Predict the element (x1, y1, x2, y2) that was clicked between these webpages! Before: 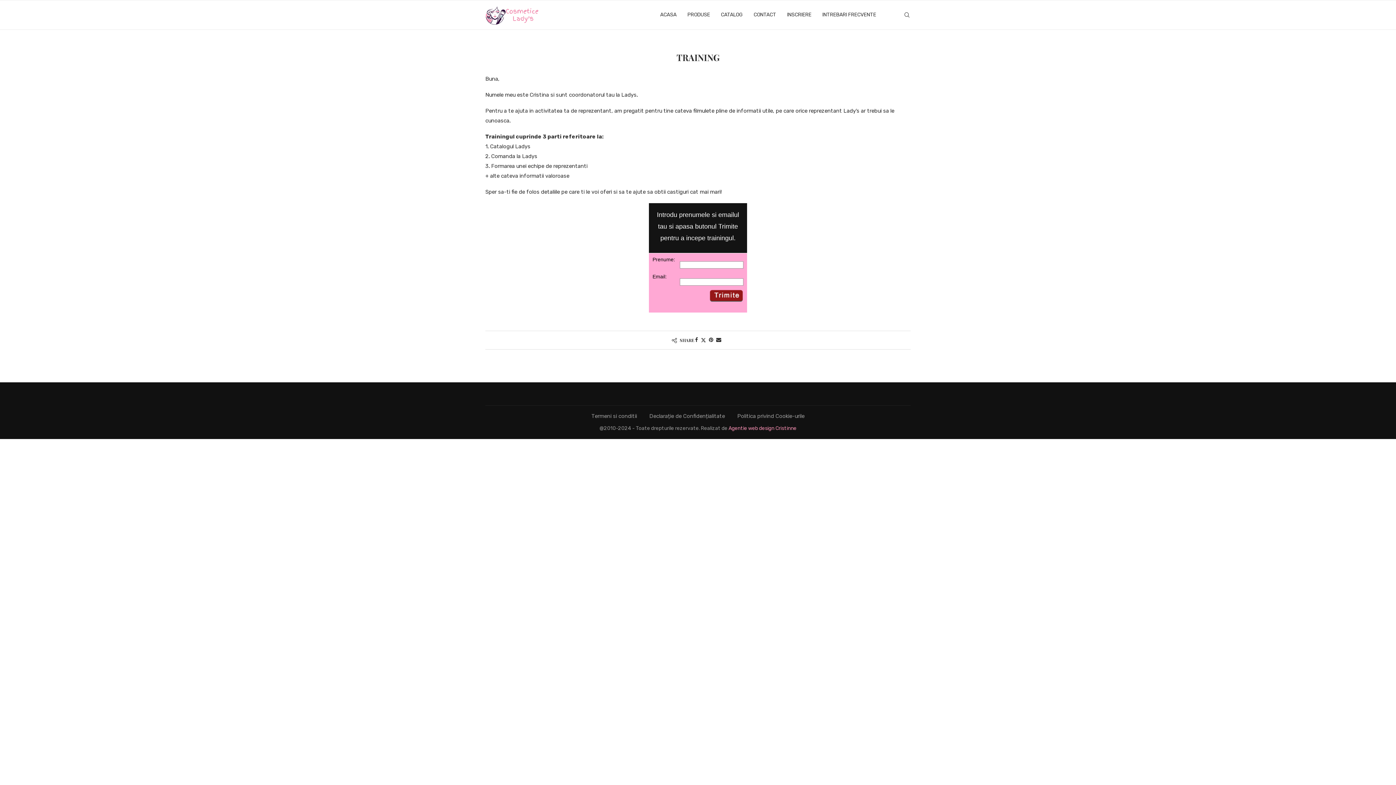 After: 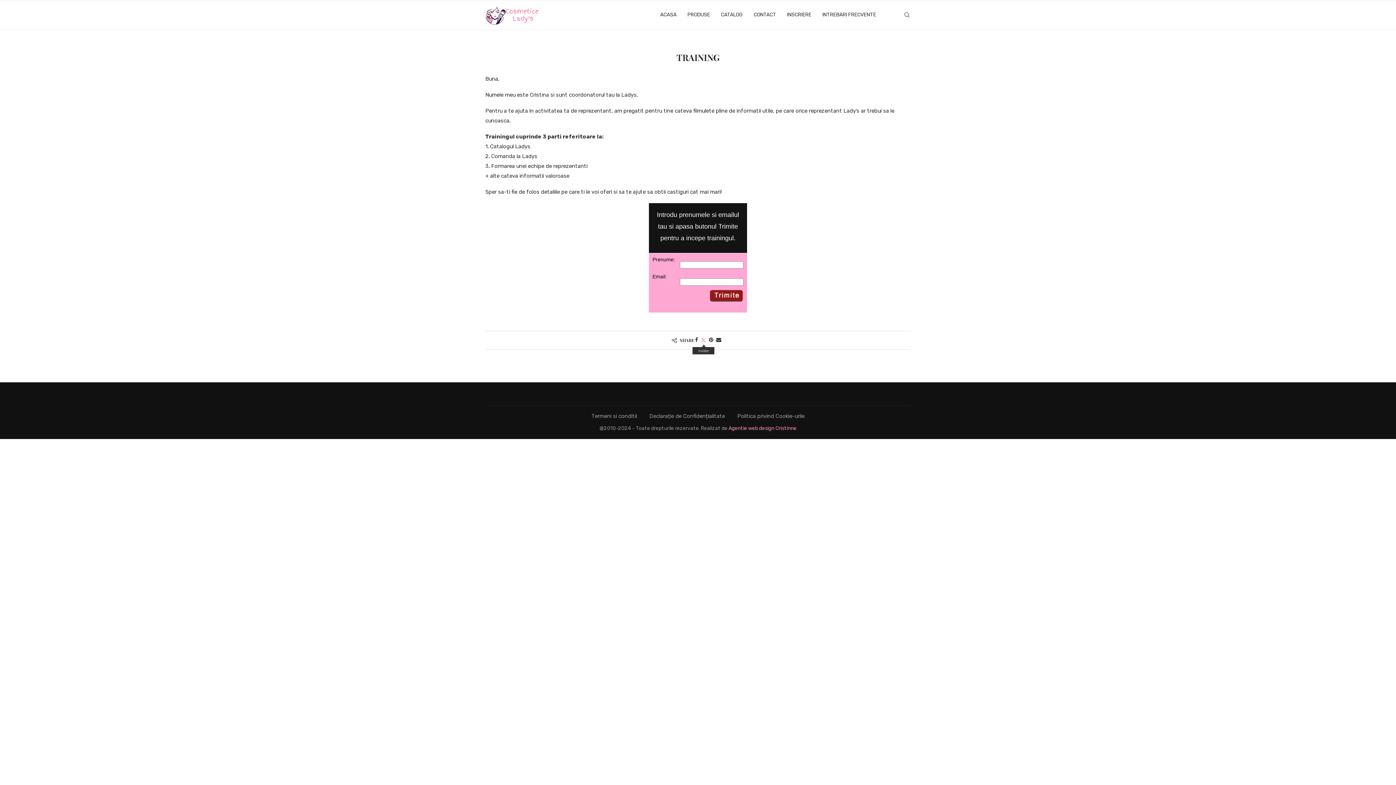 Action: label: Share on Twitter bbox: (701, 337, 706, 343)